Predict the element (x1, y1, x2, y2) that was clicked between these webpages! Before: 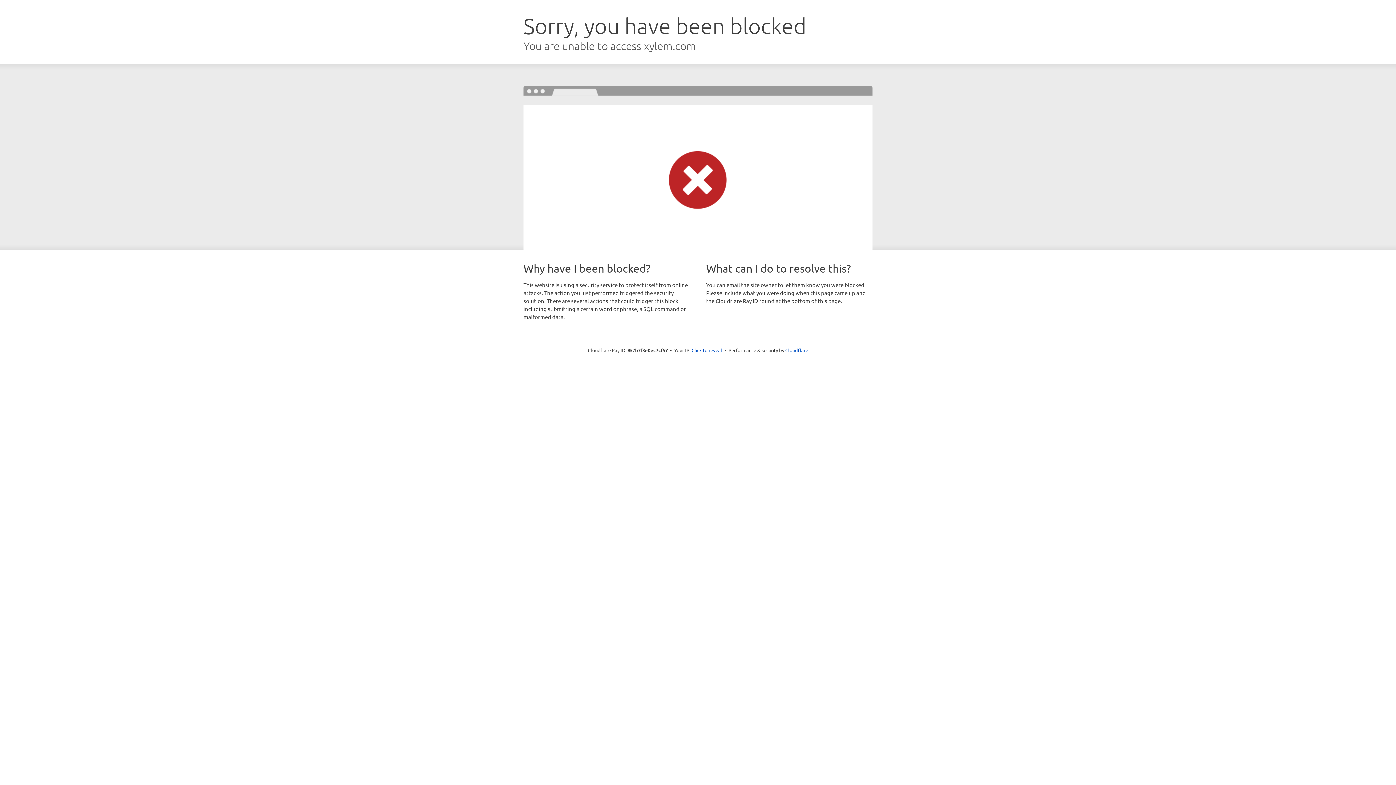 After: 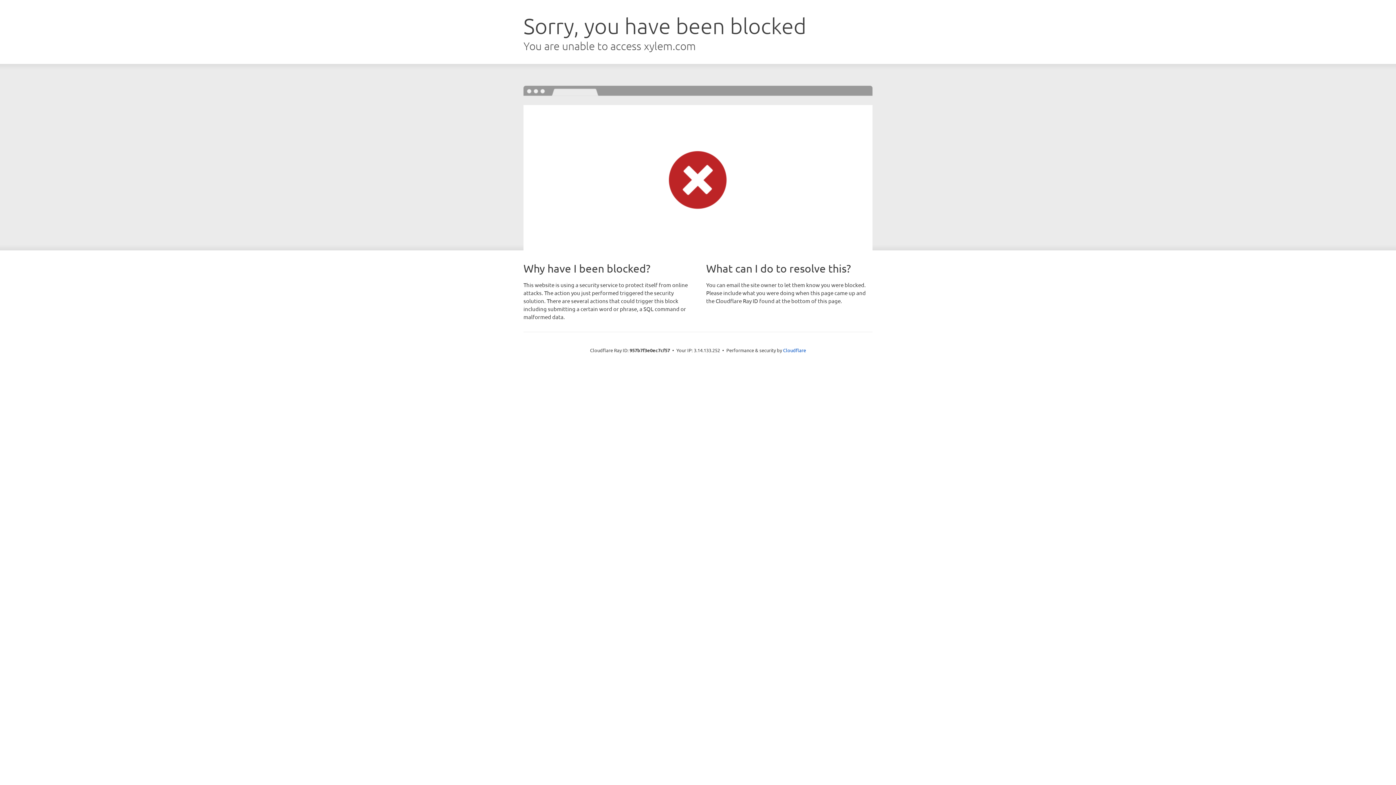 Action: bbox: (691, 346, 722, 353) label: Click to reveal